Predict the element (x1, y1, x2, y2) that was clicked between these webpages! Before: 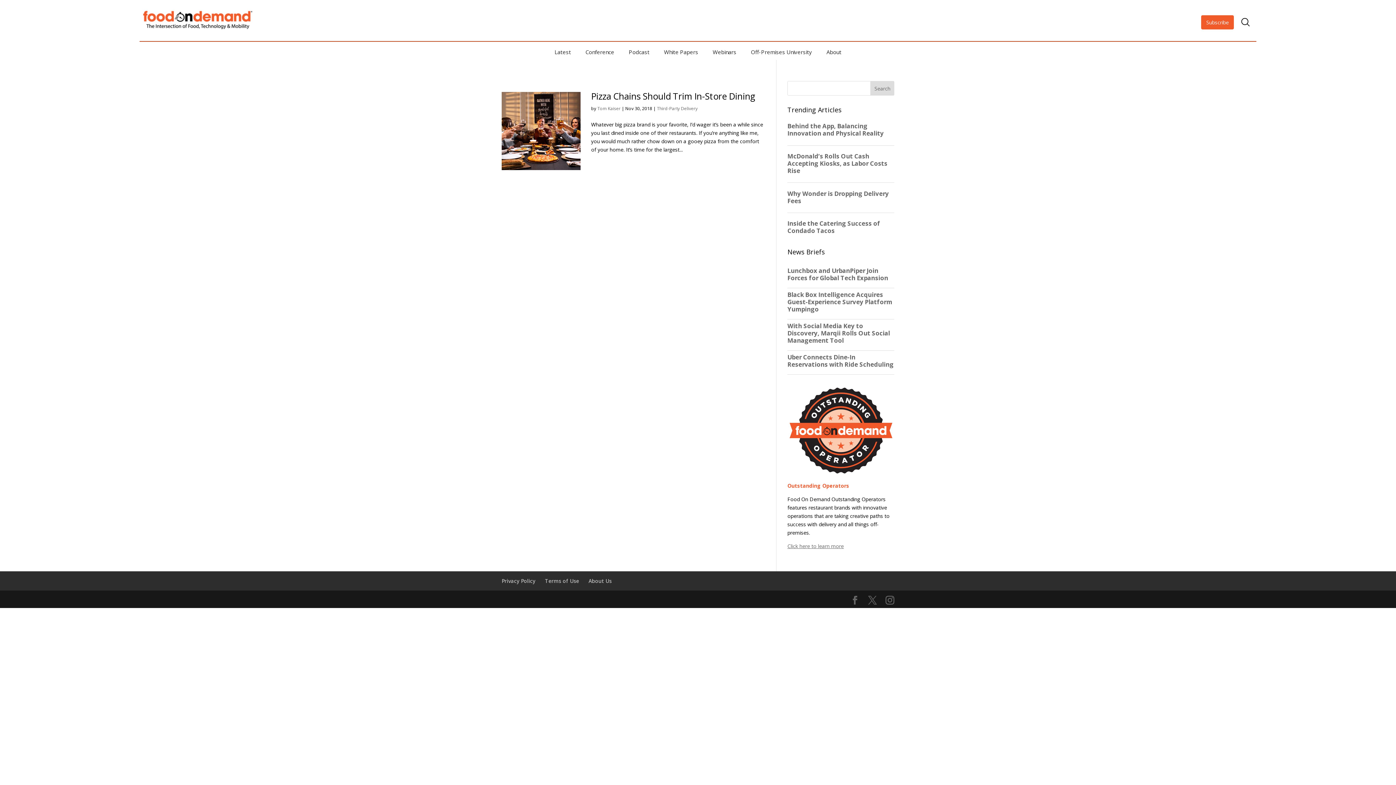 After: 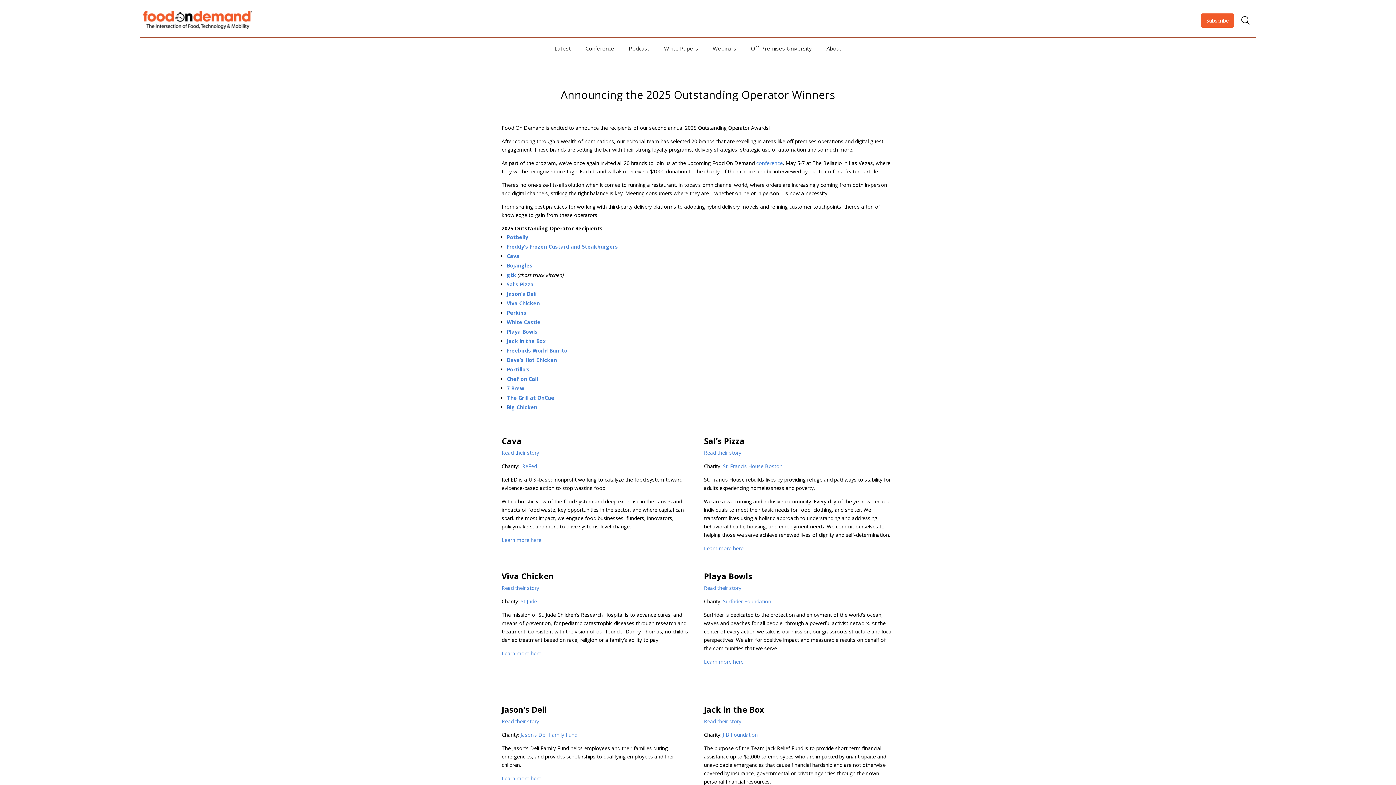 Action: bbox: (787, 474, 894, 481)